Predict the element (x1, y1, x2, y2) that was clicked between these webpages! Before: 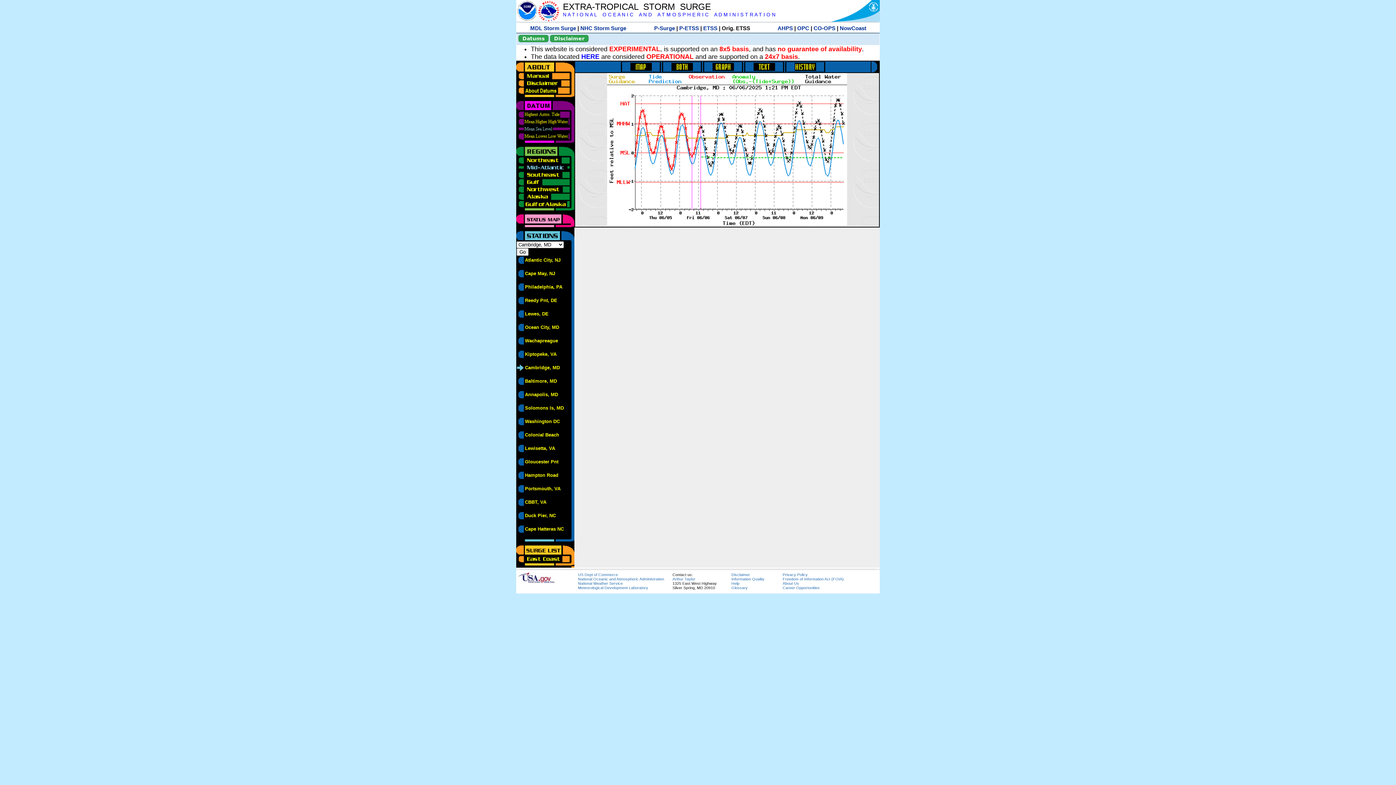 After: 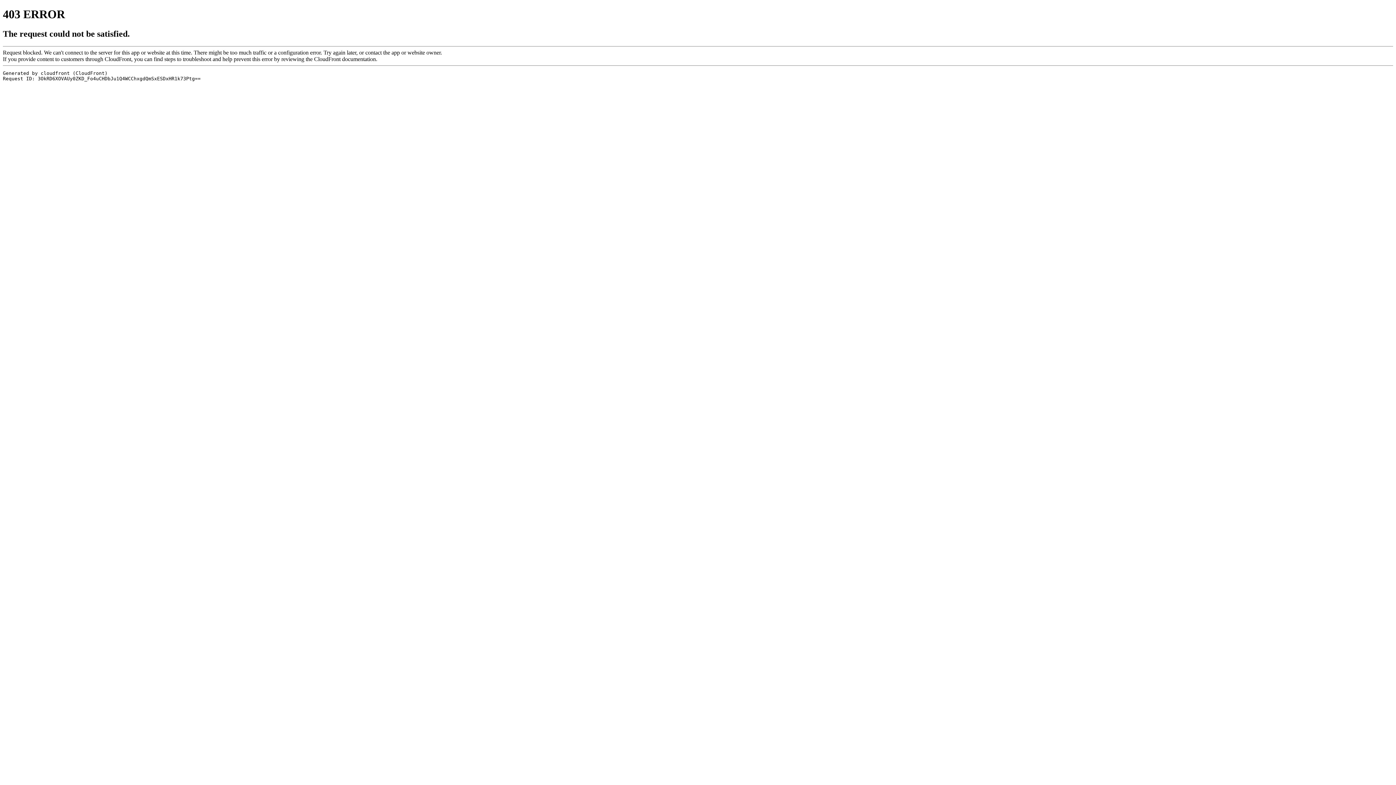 Action: bbox: (578, 577, 664, 581) label: National Oceanic and Atmospheric Administration